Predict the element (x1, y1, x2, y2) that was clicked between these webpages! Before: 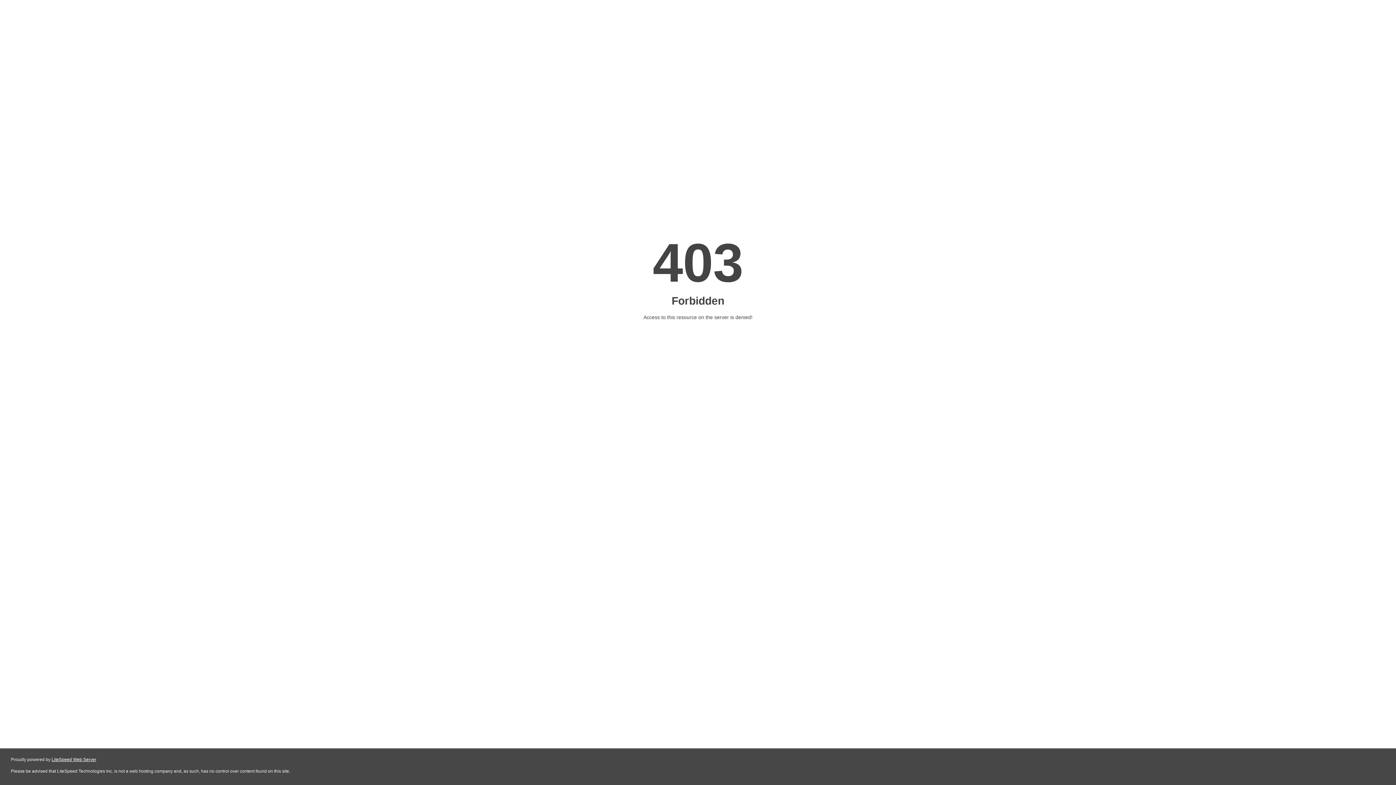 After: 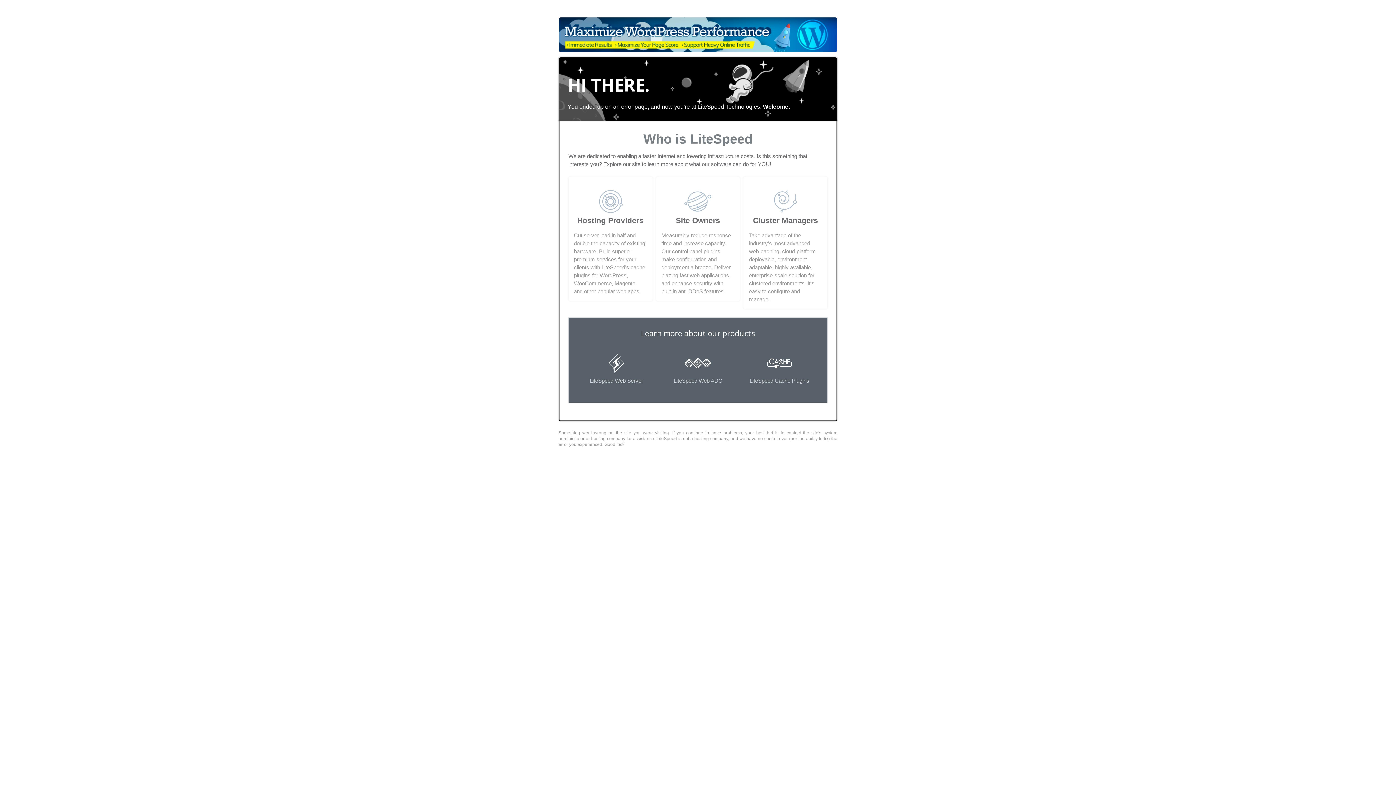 Action: bbox: (51, 757, 96, 762) label: LiteSpeed Web Server